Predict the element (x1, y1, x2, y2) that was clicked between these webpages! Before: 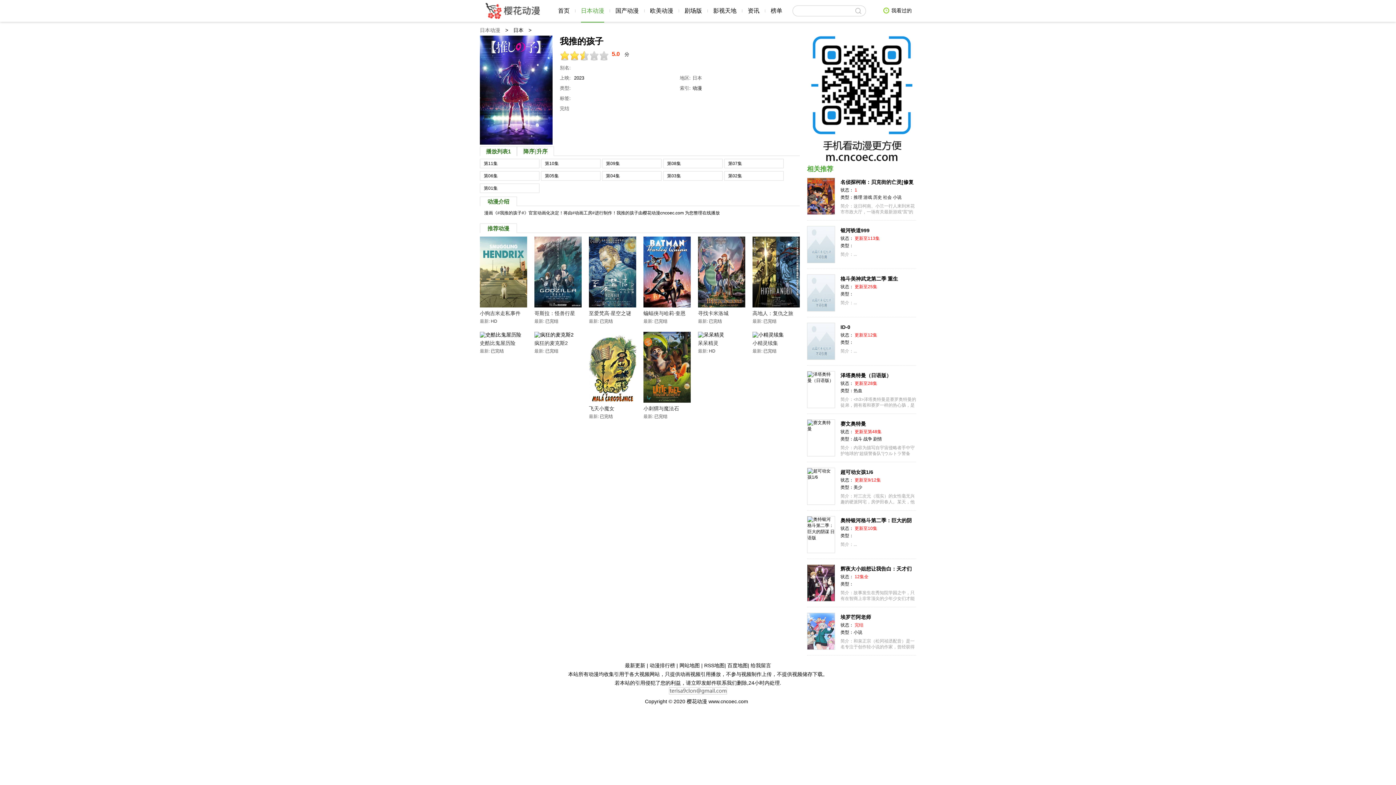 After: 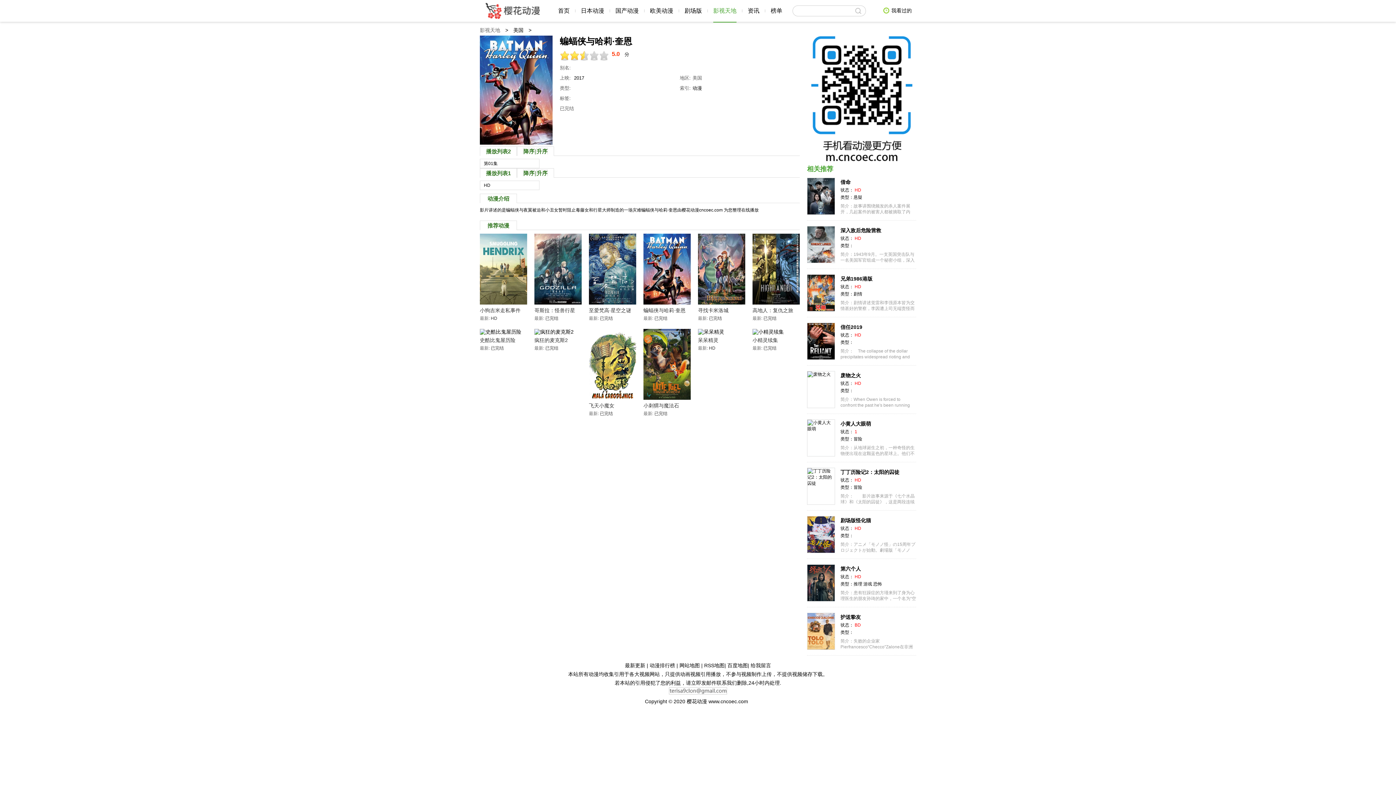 Action: label: 蝙蝠侠与哈莉·奎恩 bbox: (643, 310, 685, 316)